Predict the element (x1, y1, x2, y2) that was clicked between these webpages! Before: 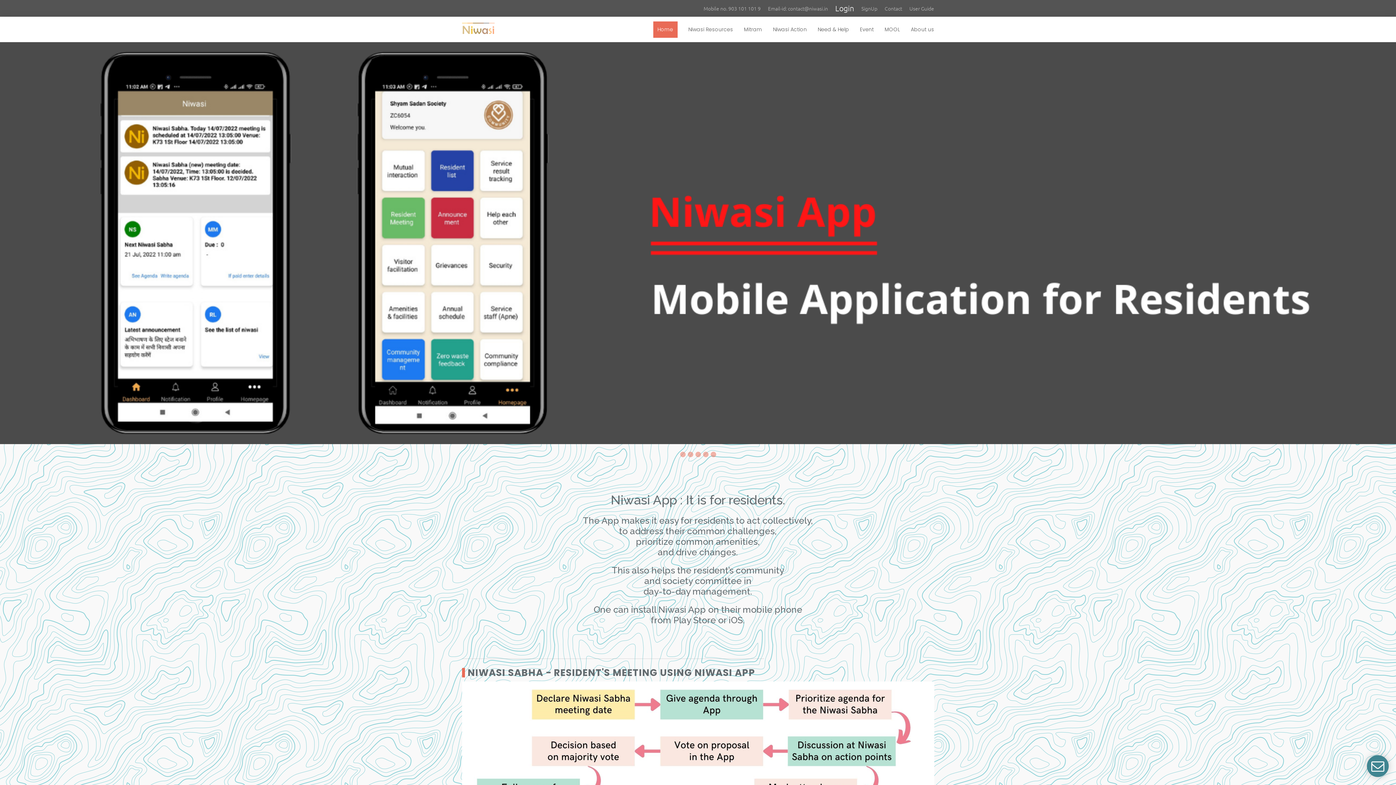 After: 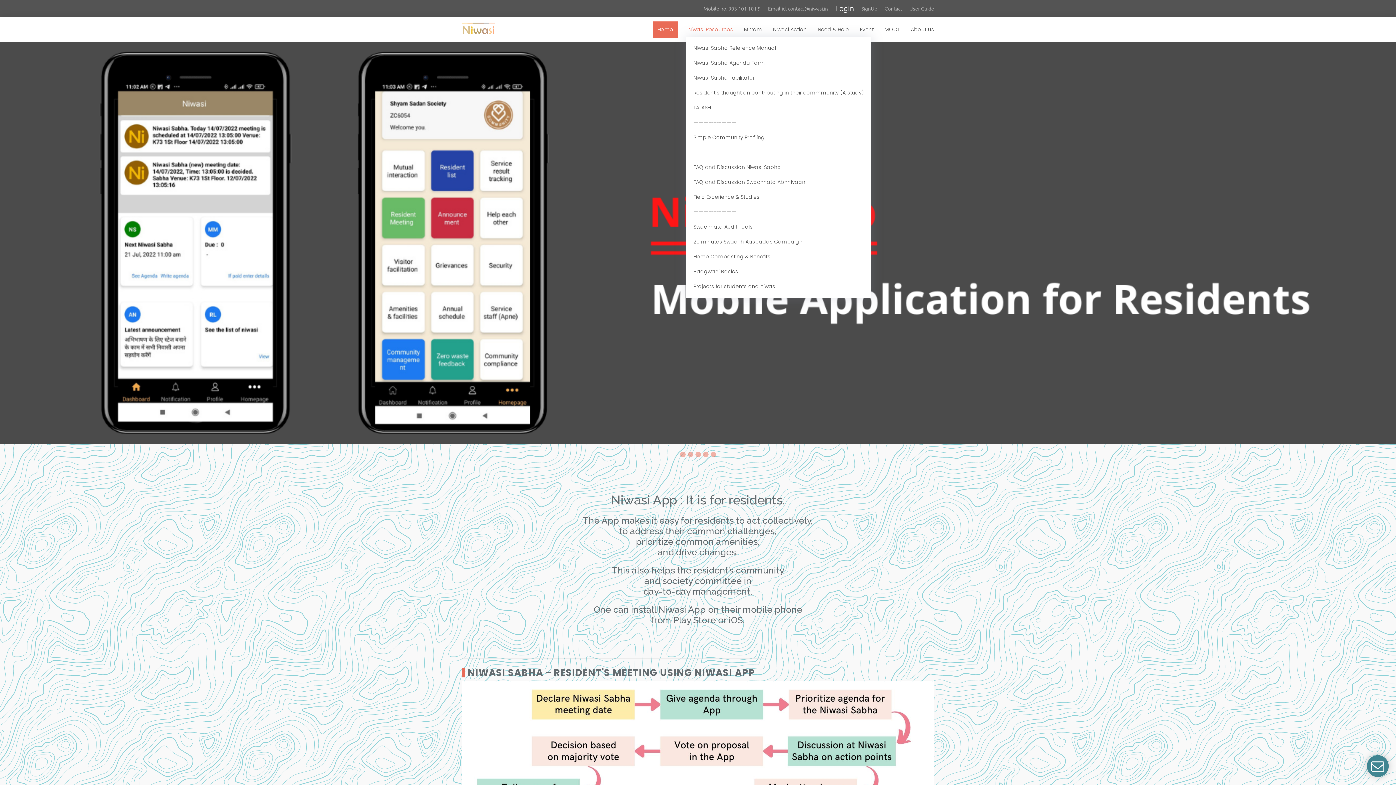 Action: label: Niwasi Resources bbox: (677, 22, 733, 36)